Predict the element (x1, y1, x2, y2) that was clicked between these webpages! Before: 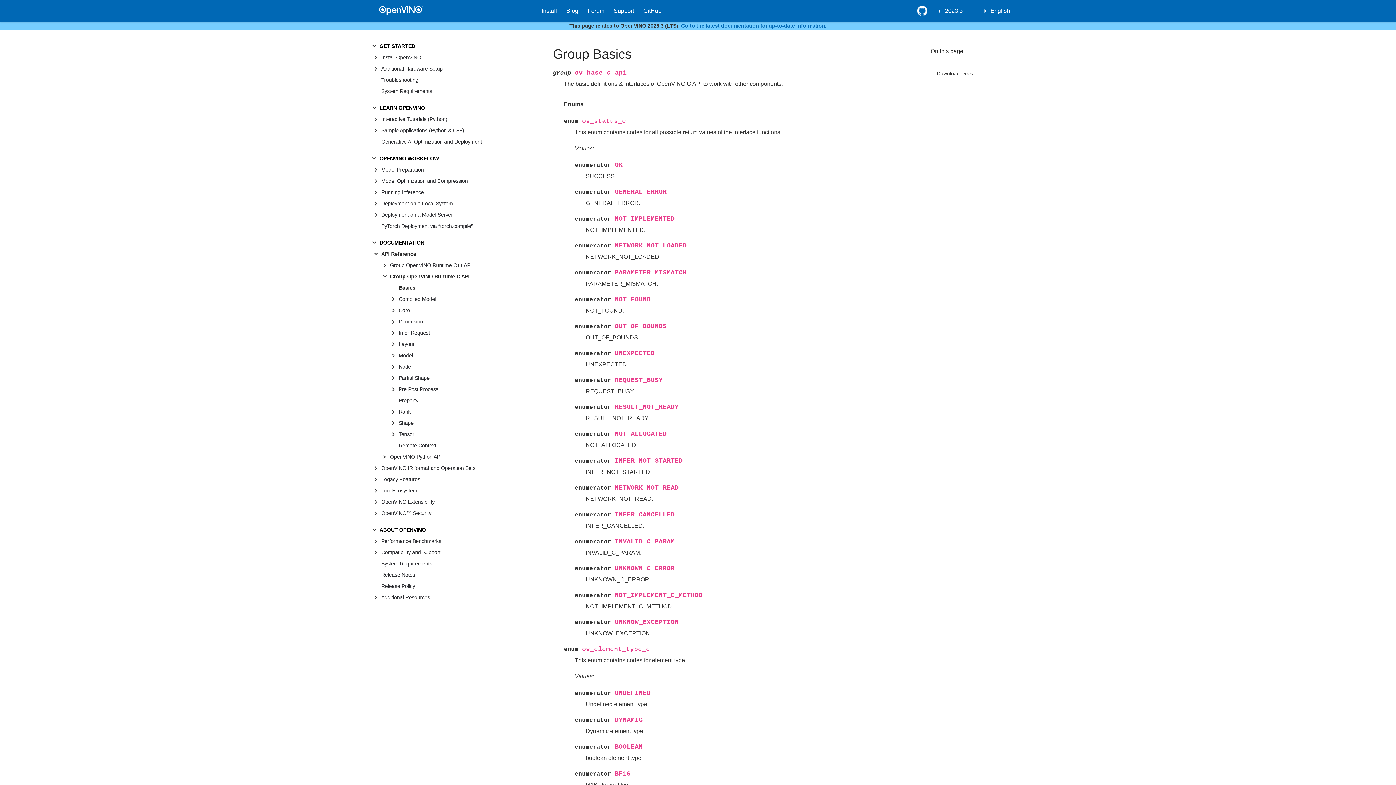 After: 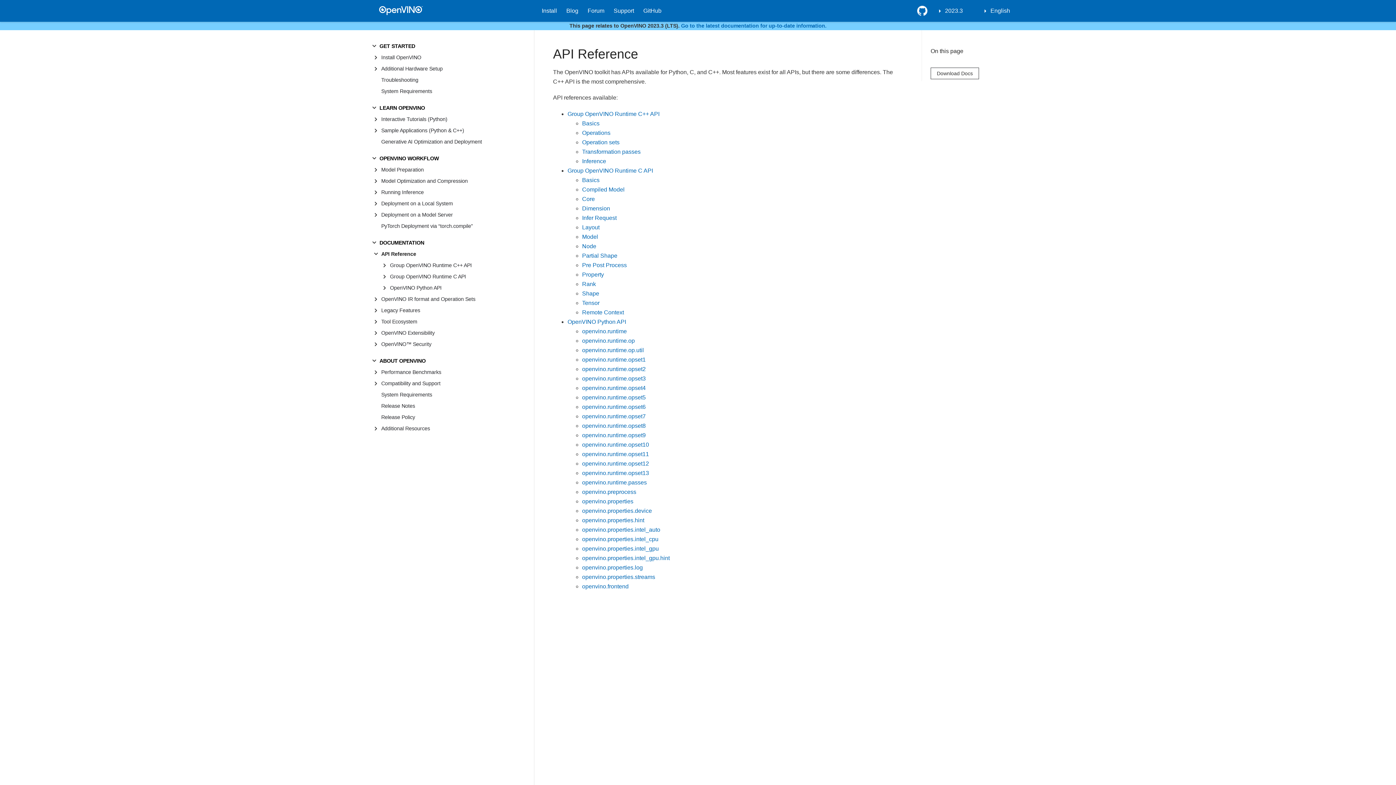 Action: label: API Reference bbox: (372, 248, 534, 260)